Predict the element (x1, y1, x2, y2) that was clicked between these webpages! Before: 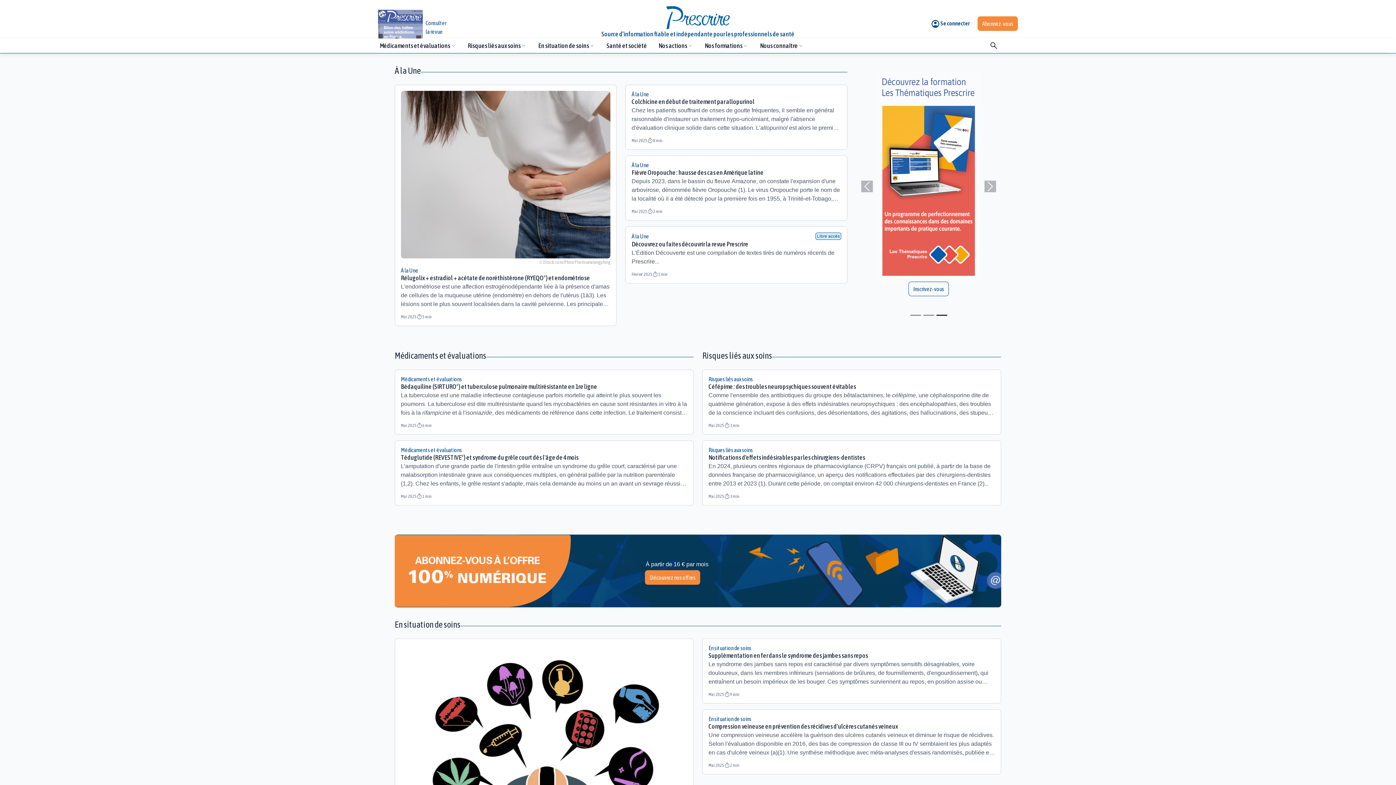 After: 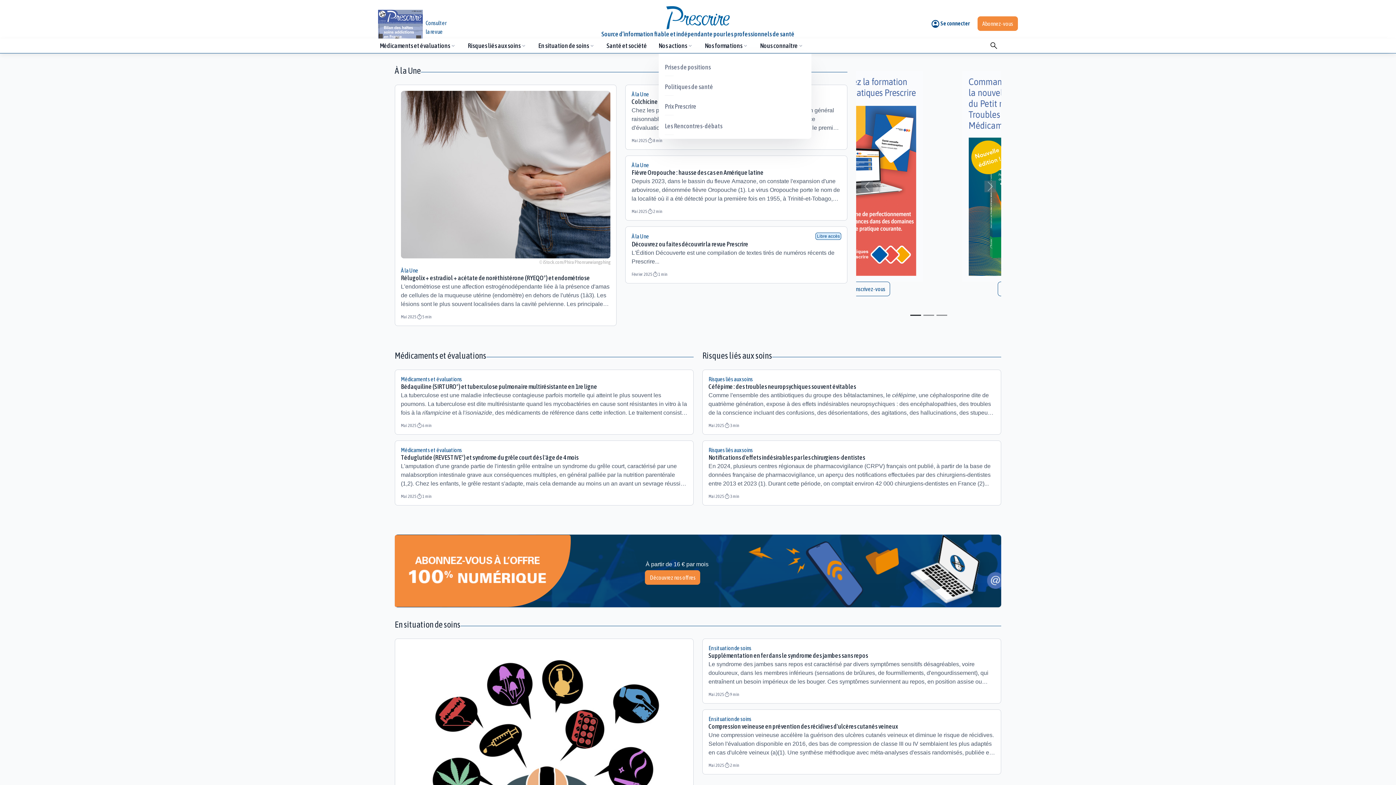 Action: bbox: (658, 41, 693, 50) label: Nos actions
keyboard_arrow_down